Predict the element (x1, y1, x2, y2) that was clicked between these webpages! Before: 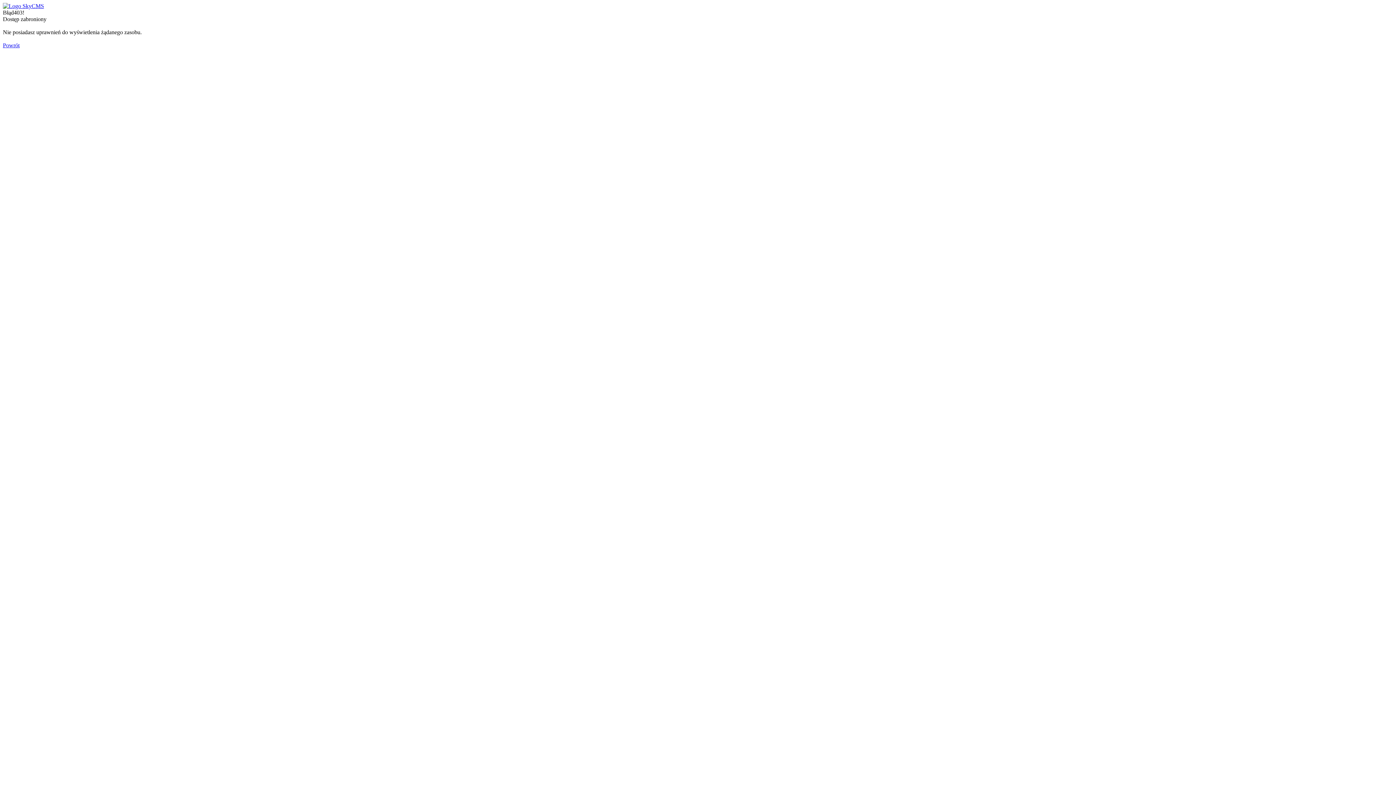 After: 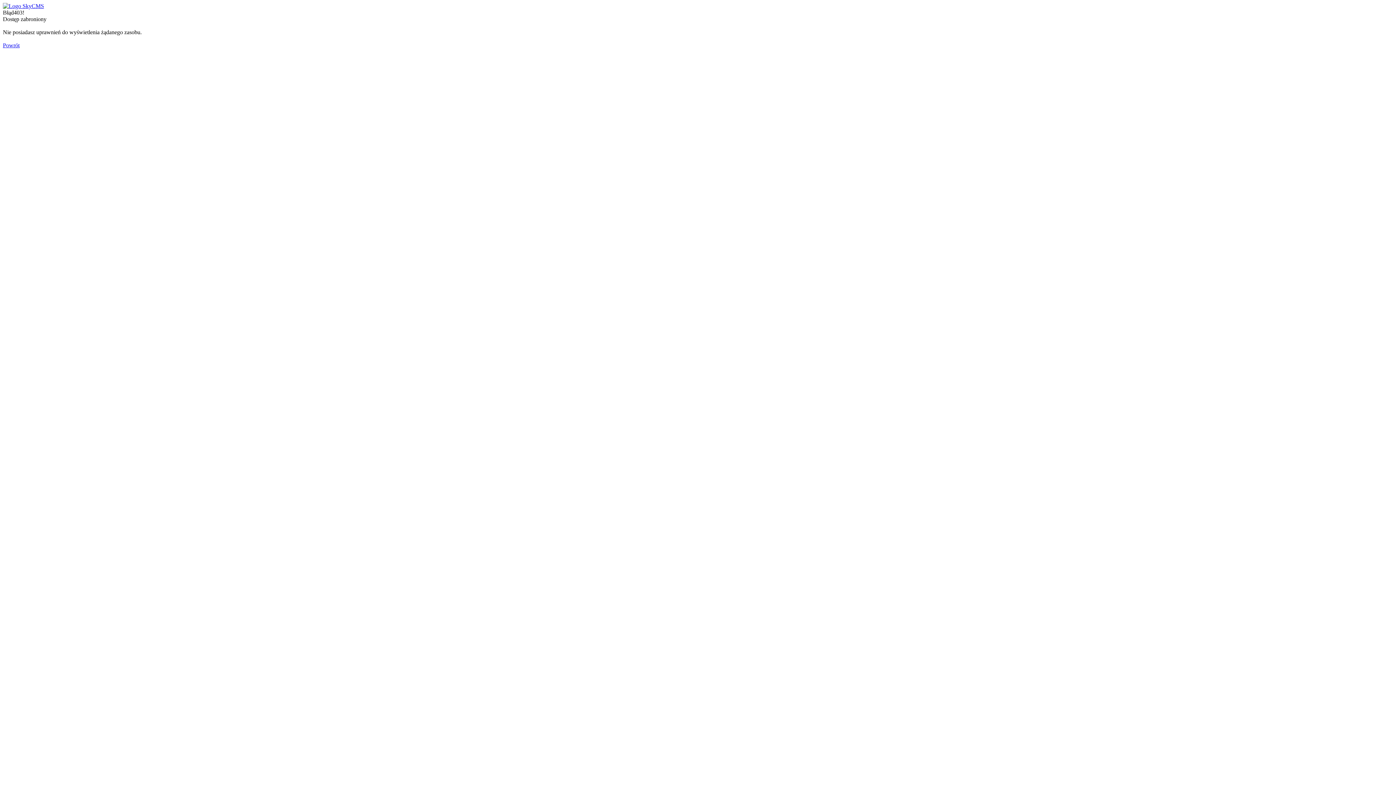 Action: bbox: (2, 2, 44, 9)